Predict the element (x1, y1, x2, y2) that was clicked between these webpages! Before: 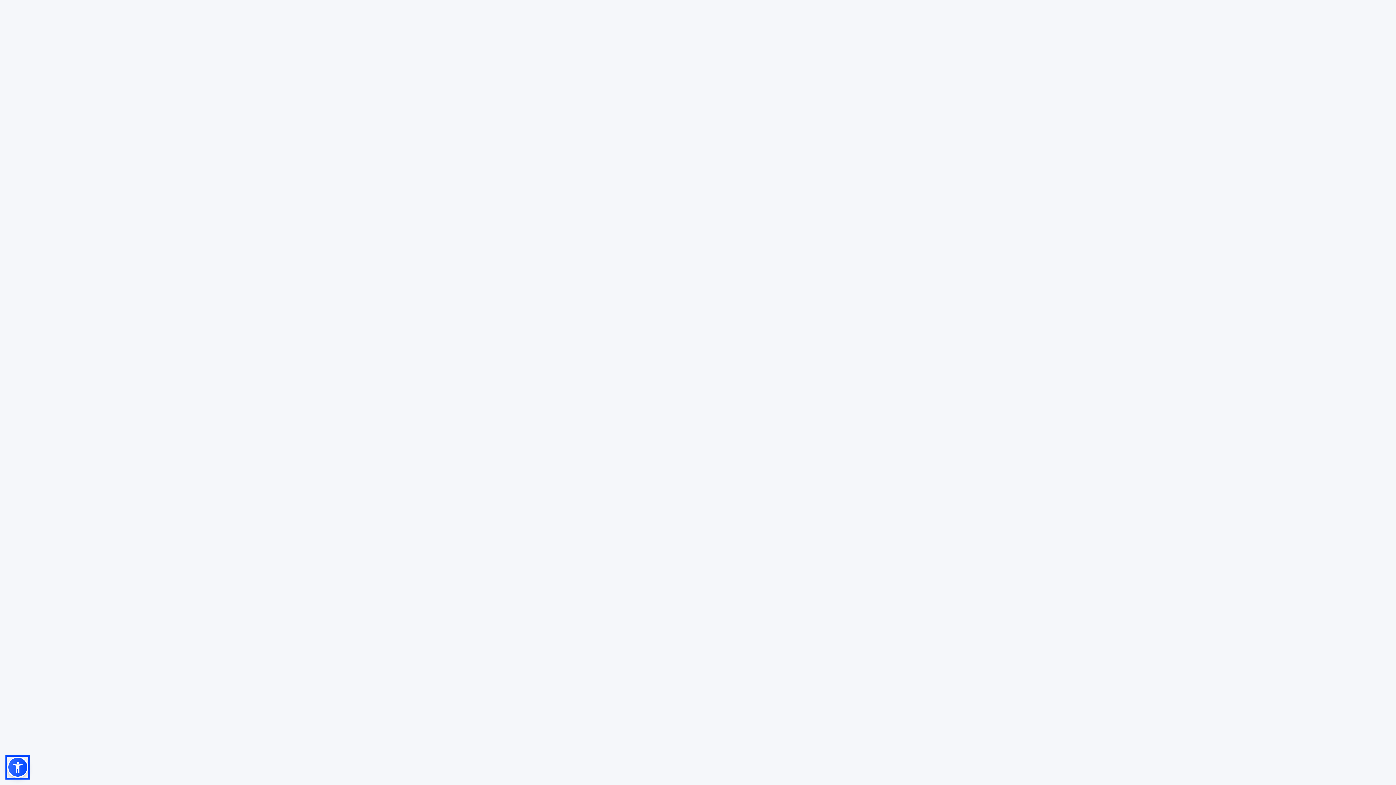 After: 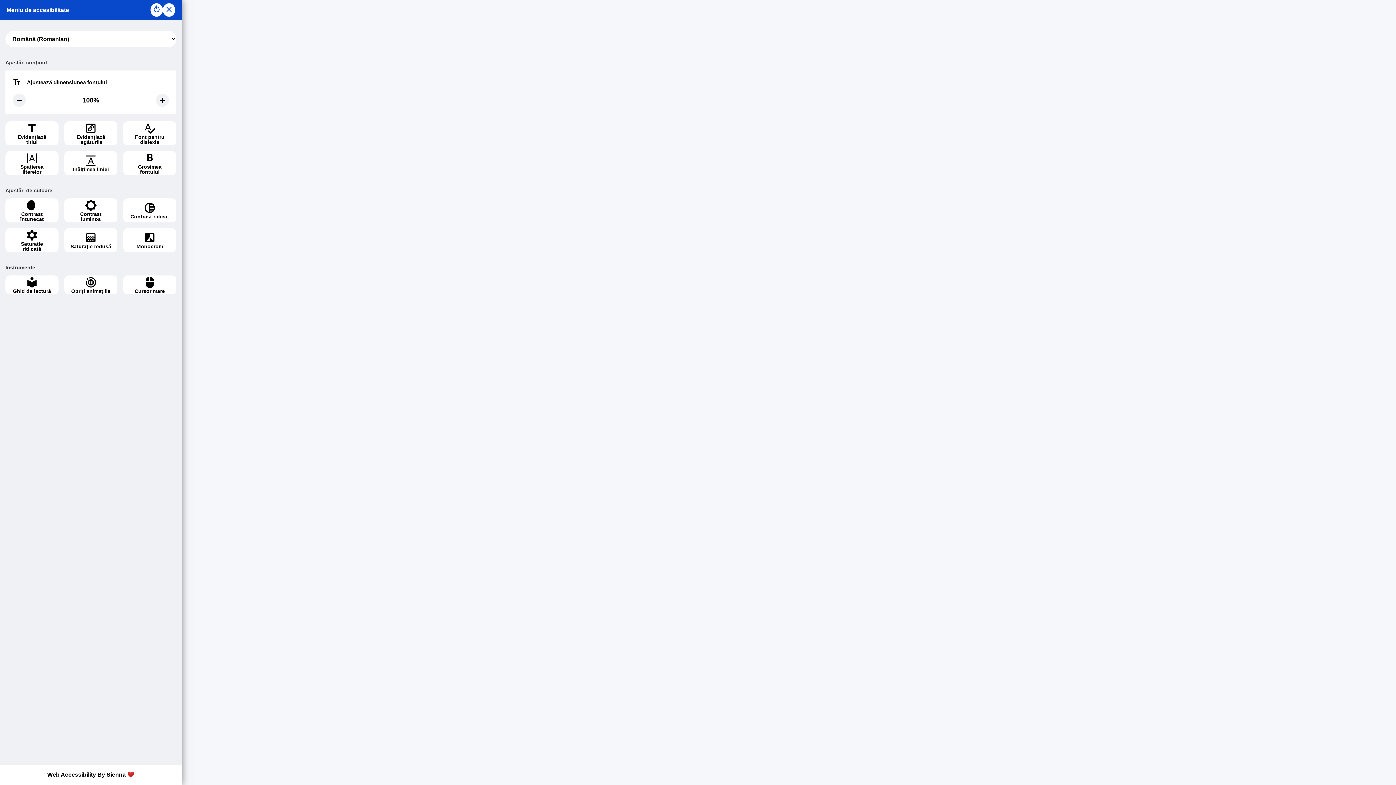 Action: bbox: (7, 757, 28, 778)